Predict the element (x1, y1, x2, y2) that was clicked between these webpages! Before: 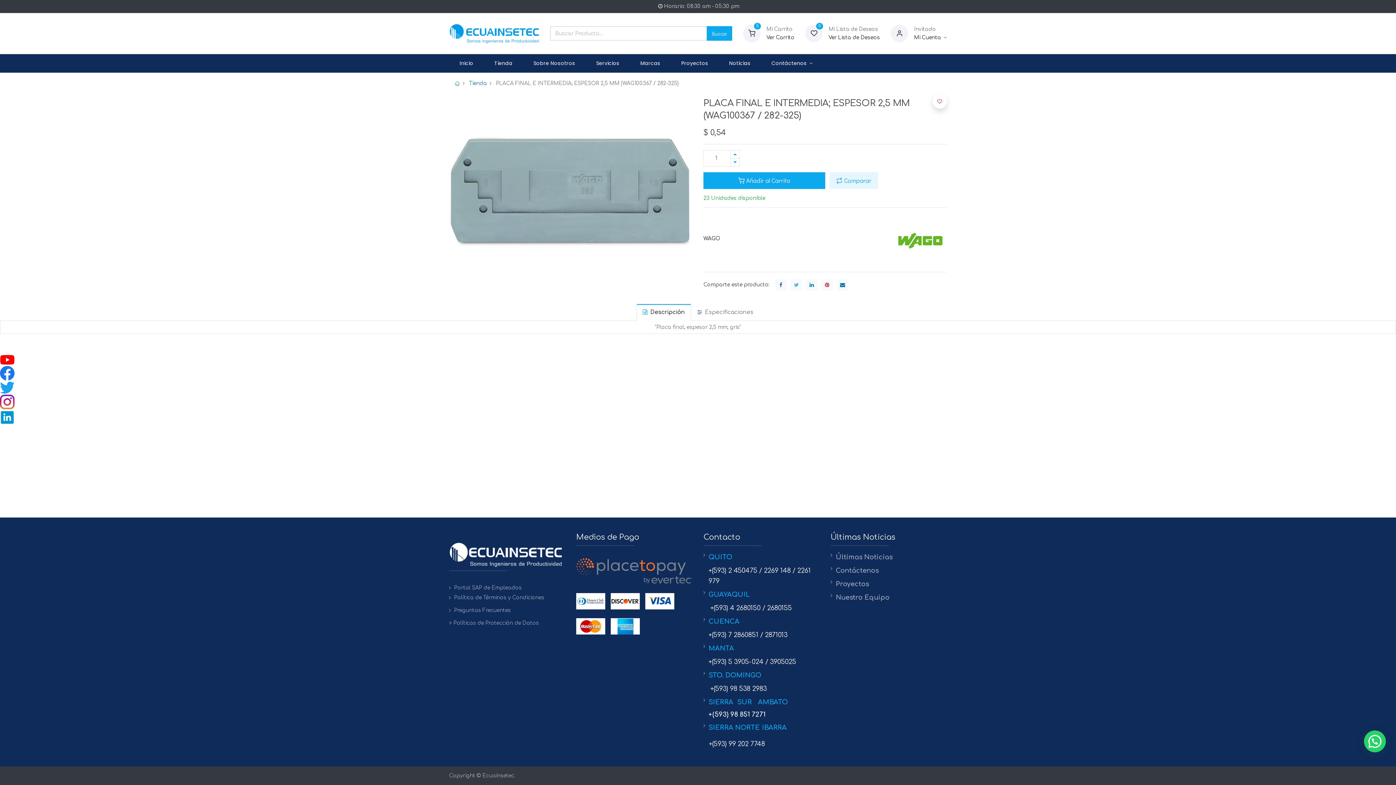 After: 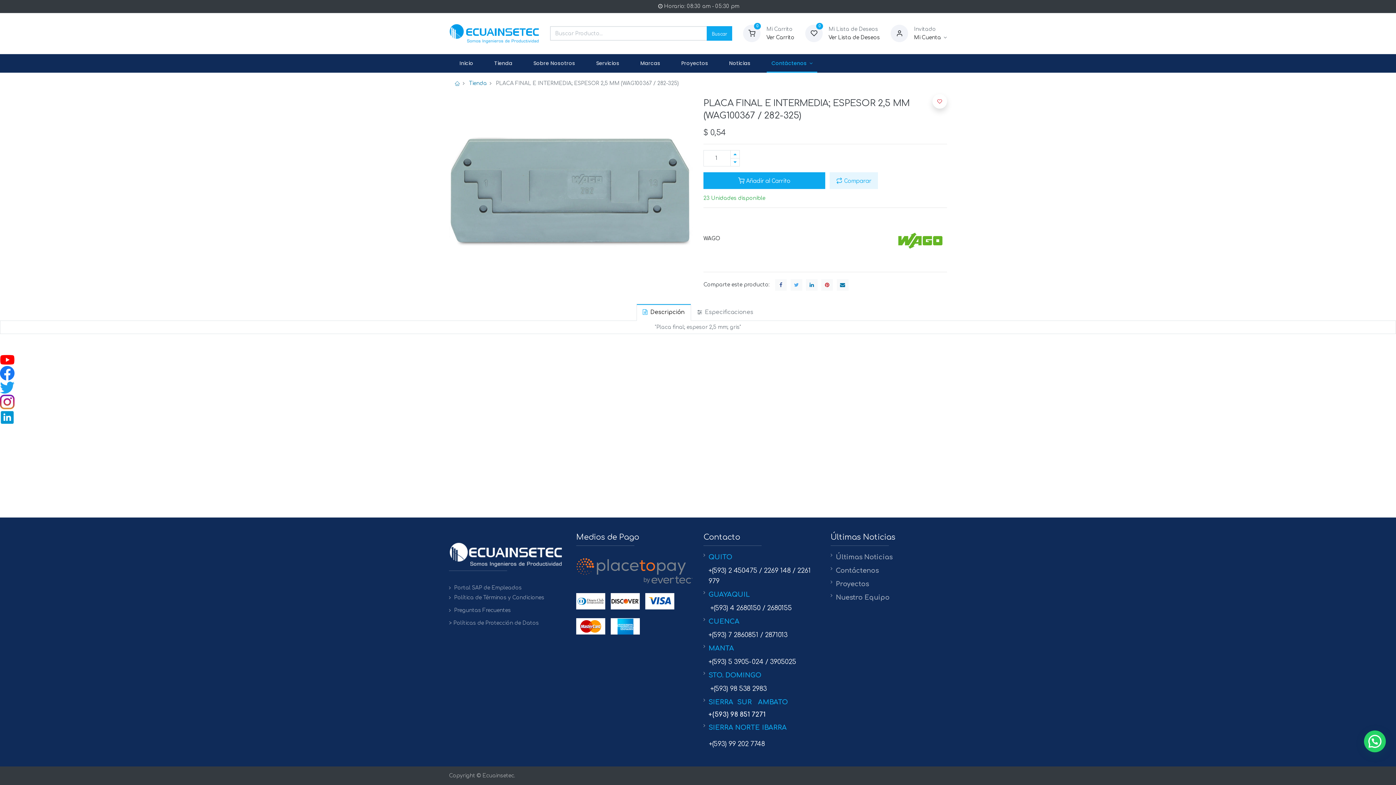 Action: bbox: (767, 54, 817, 72) label: Contáctenos 